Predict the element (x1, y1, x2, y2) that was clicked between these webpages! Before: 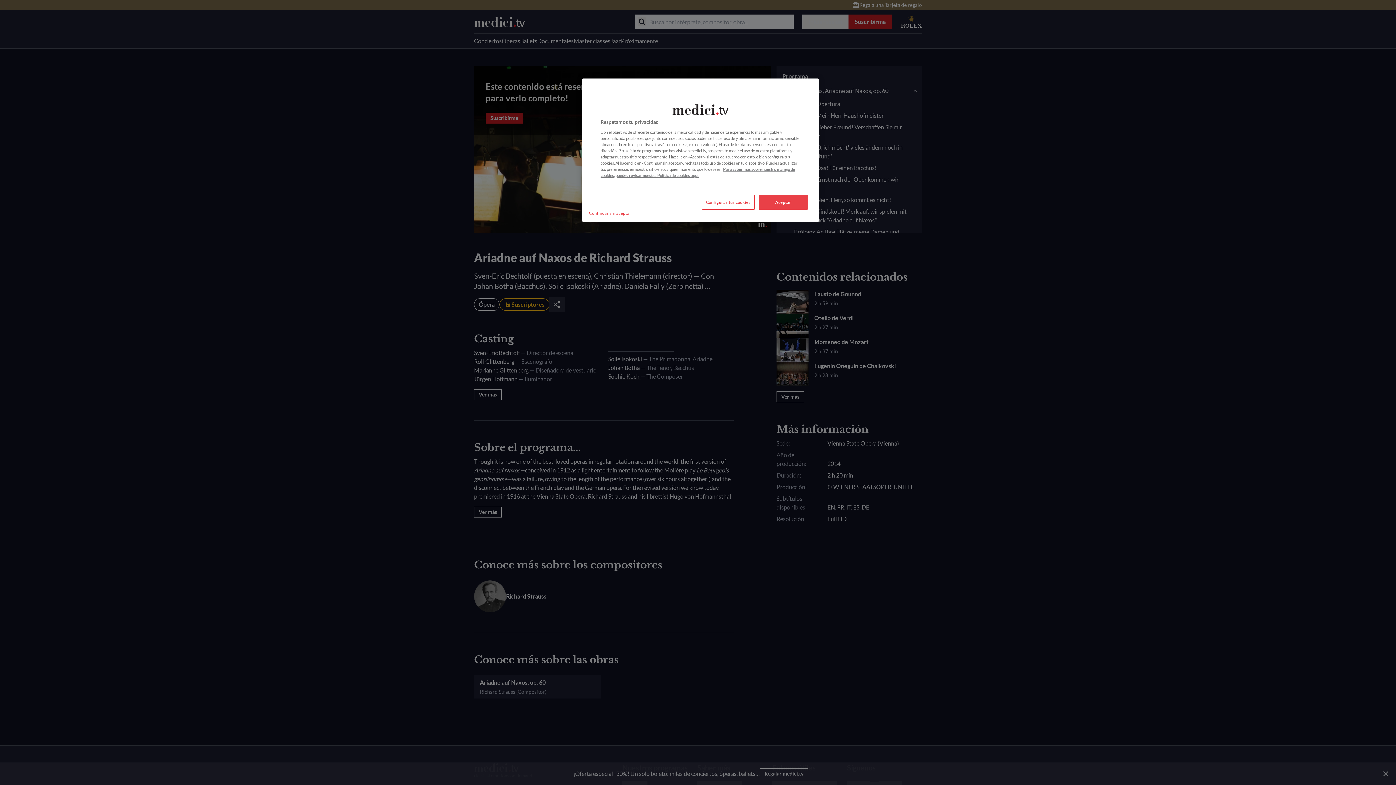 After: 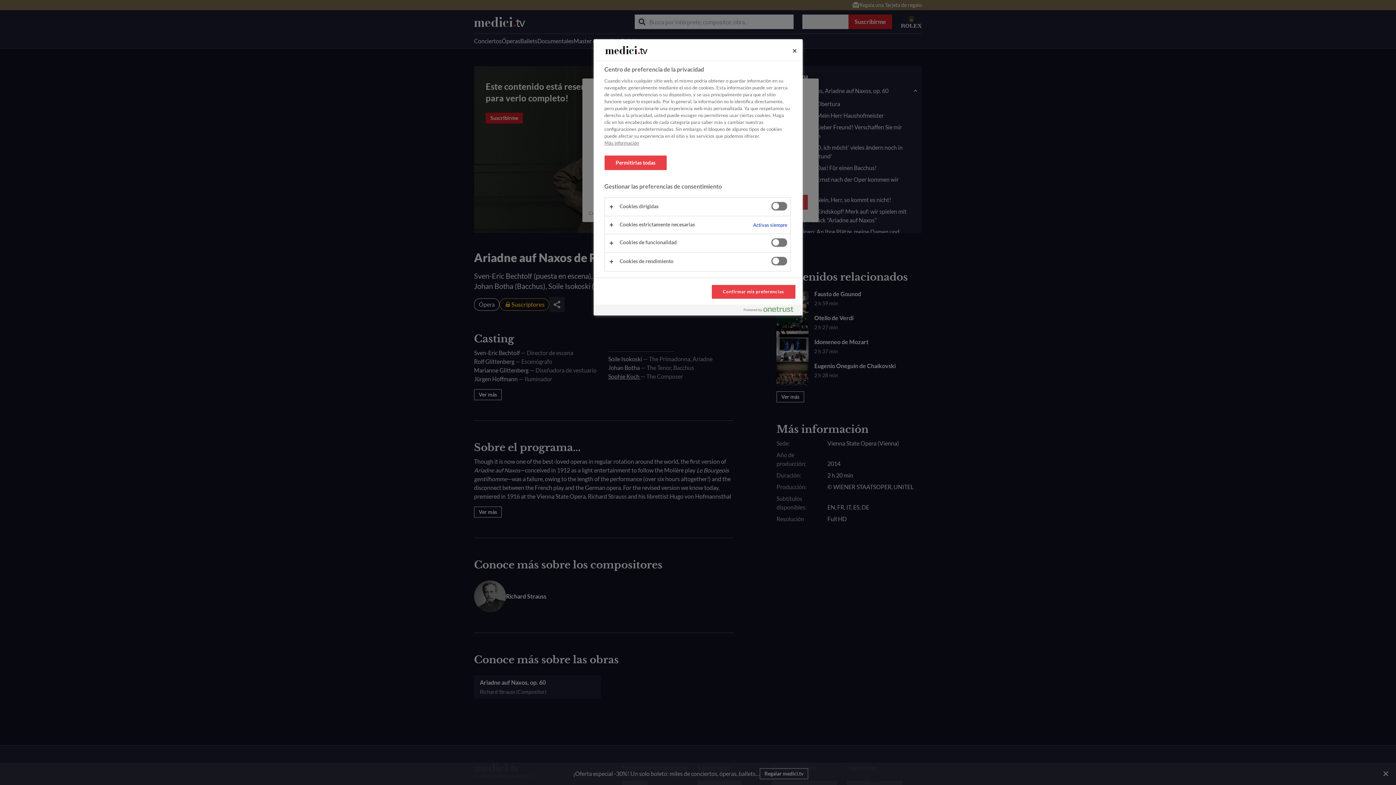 Action: bbox: (702, 194, 754, 209) label: Configurar tus cookies